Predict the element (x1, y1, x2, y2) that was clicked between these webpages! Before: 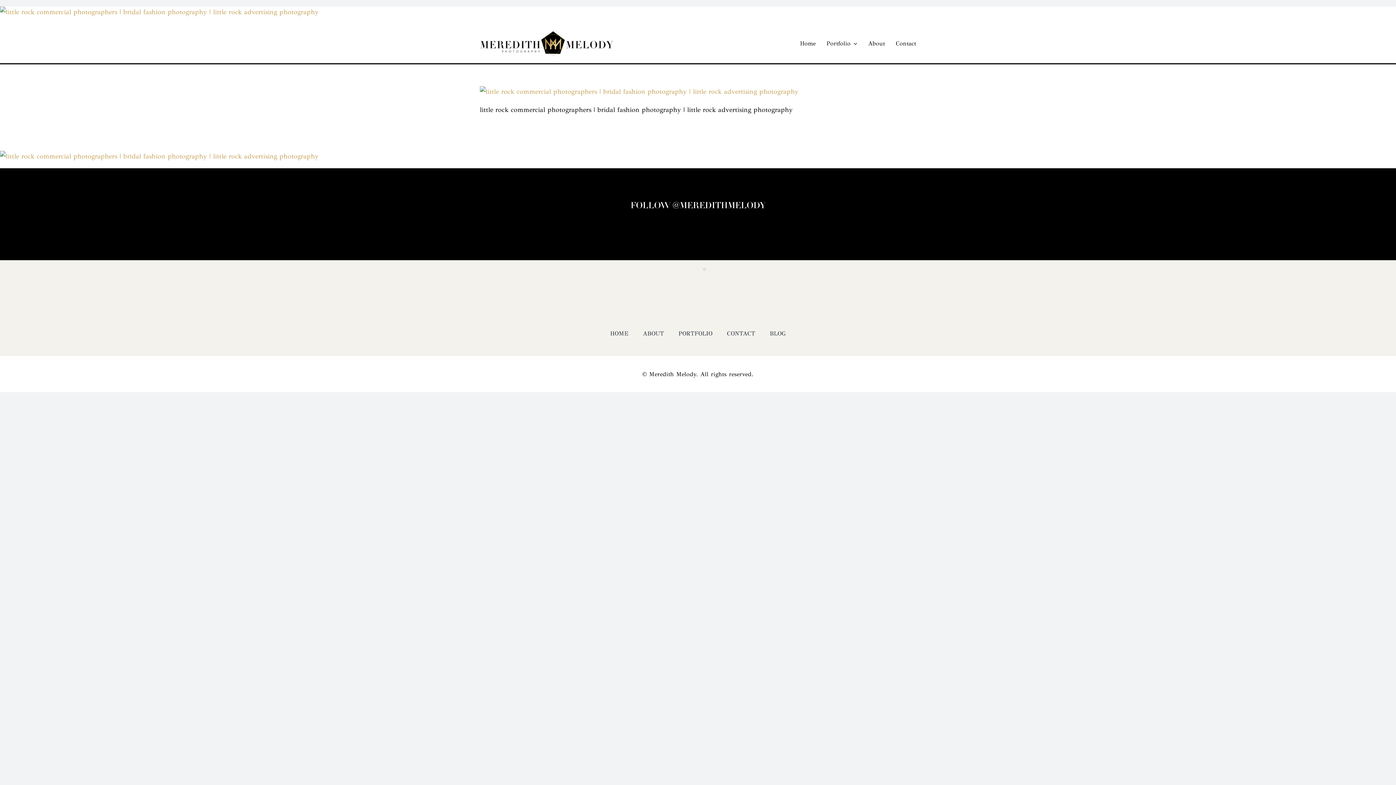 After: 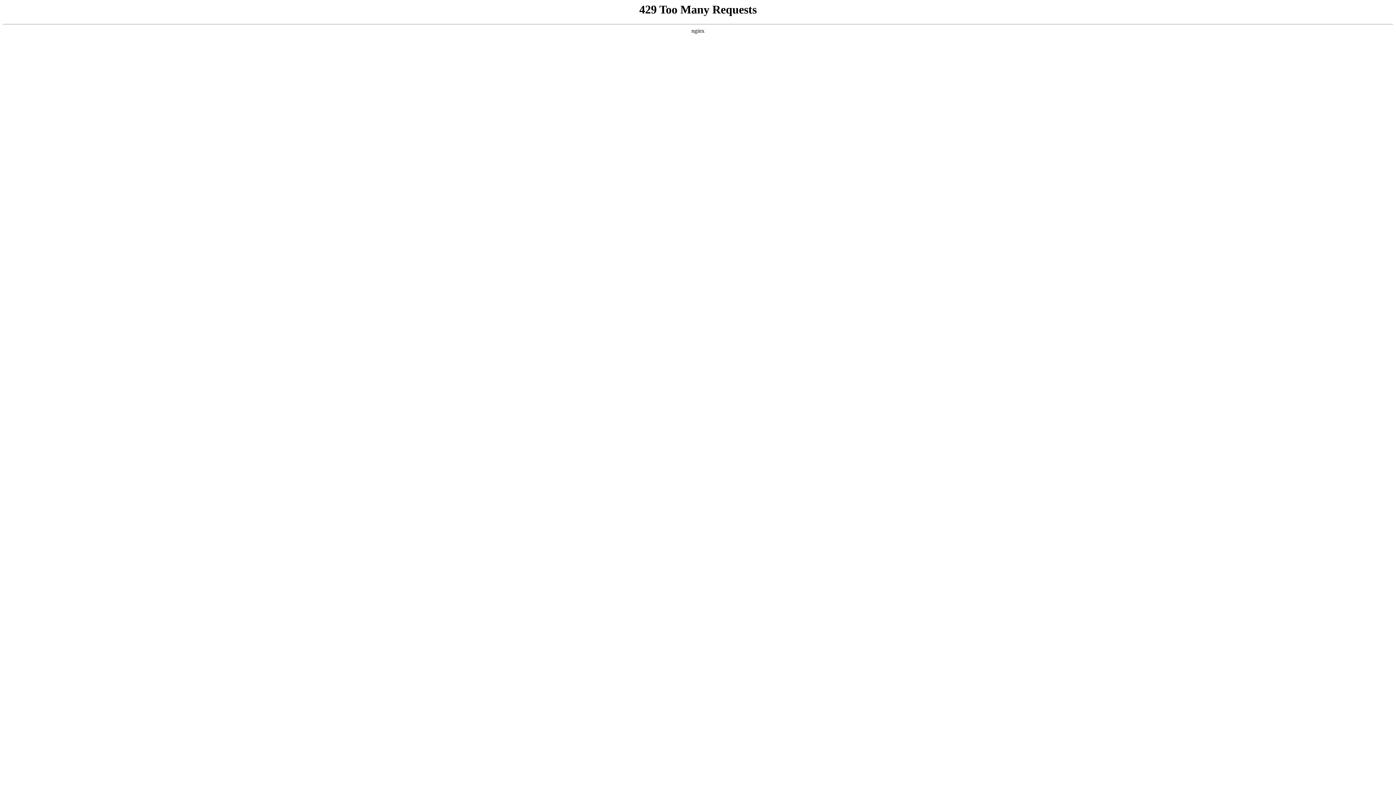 Action: label: logo11 bbox: (479, 30, 613, 38)